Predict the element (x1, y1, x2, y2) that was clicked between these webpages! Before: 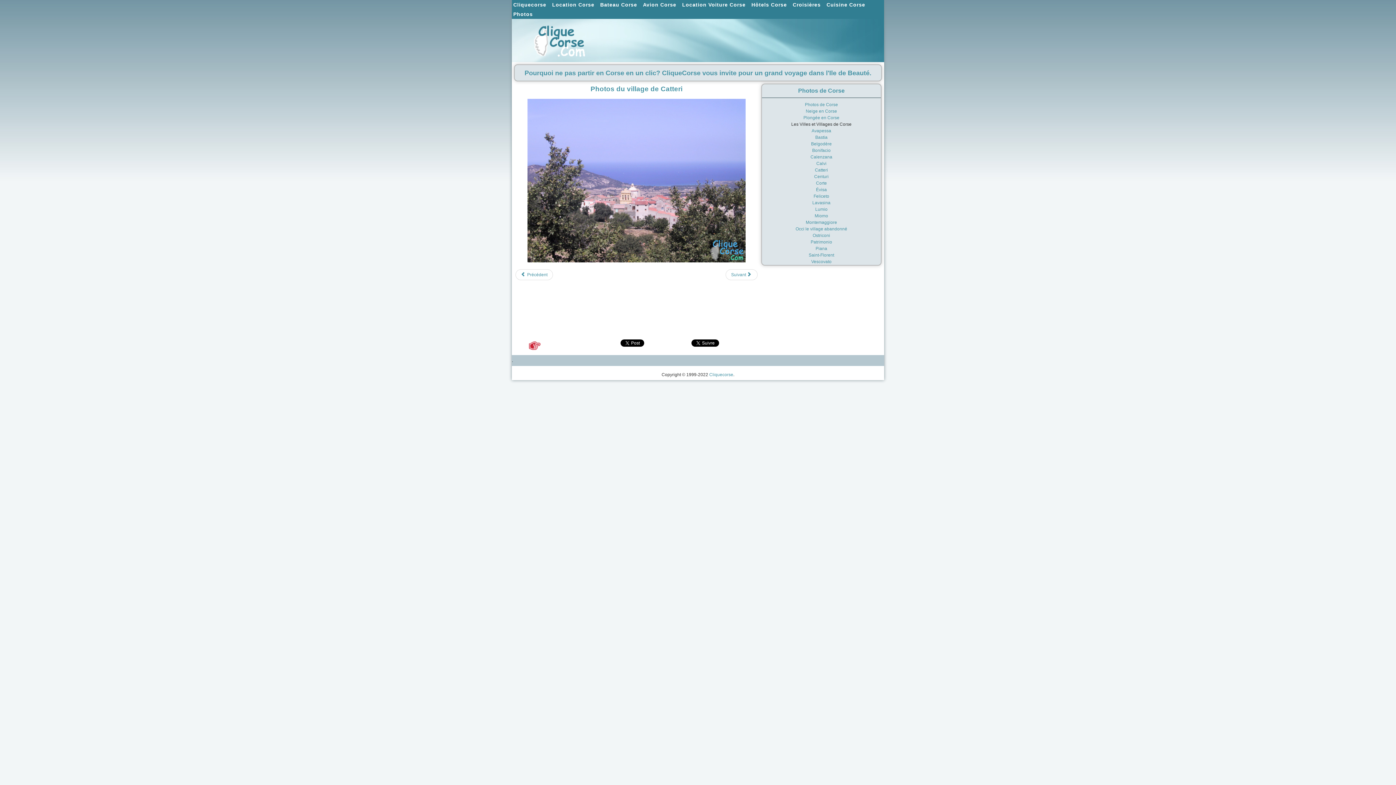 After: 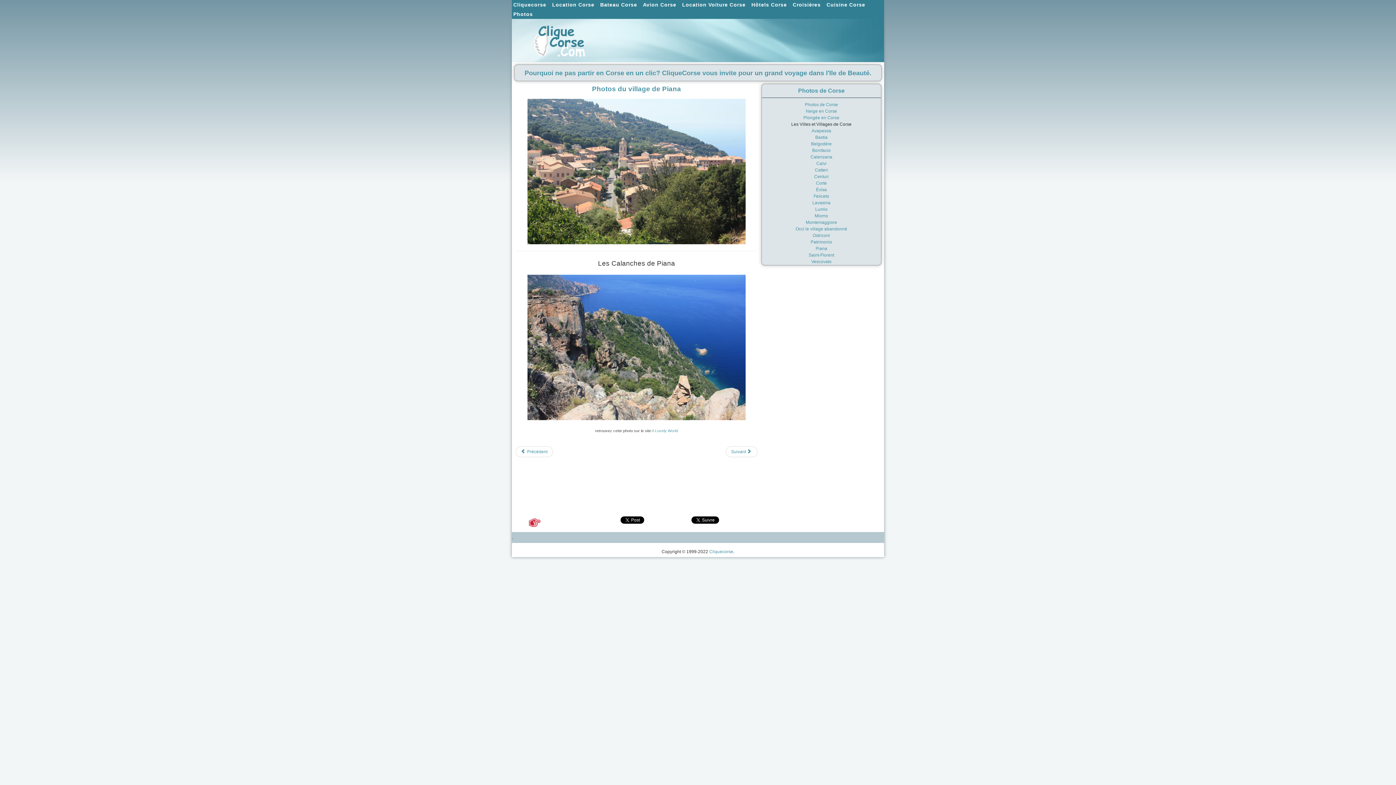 Action: label: Piana bbox: (762, 245, 881, 252)